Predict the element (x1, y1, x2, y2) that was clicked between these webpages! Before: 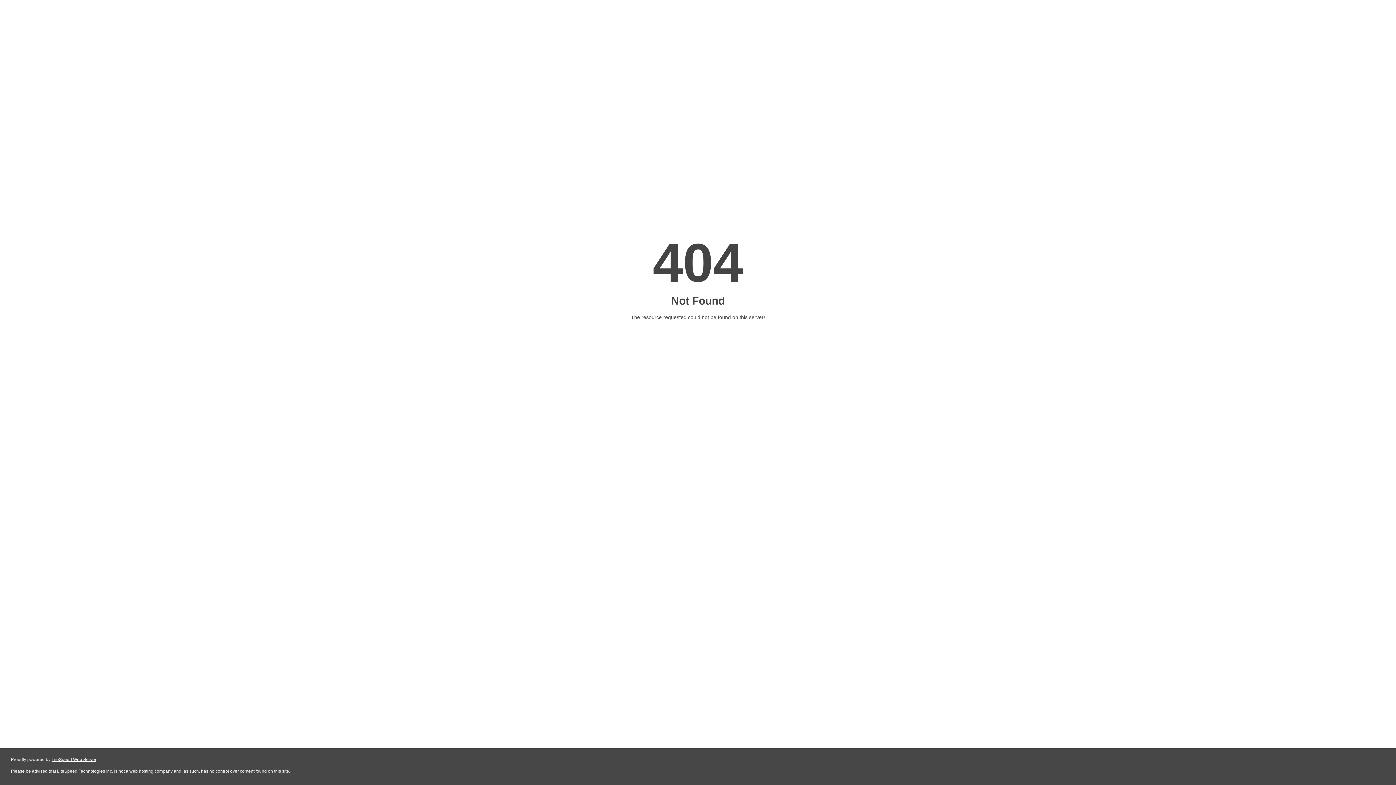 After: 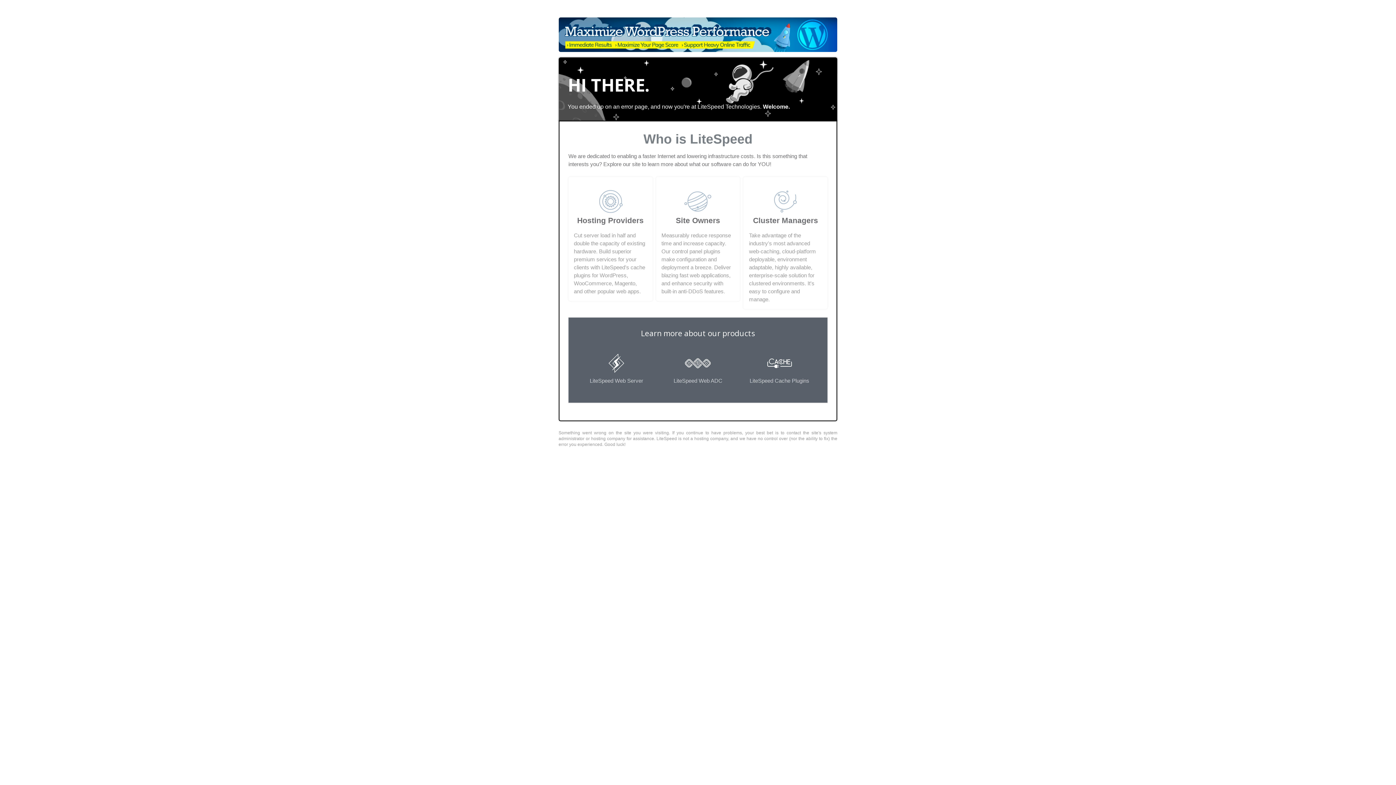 Action: label: LiteSpeed Web Server bbox: (51, 757, 96, 762)